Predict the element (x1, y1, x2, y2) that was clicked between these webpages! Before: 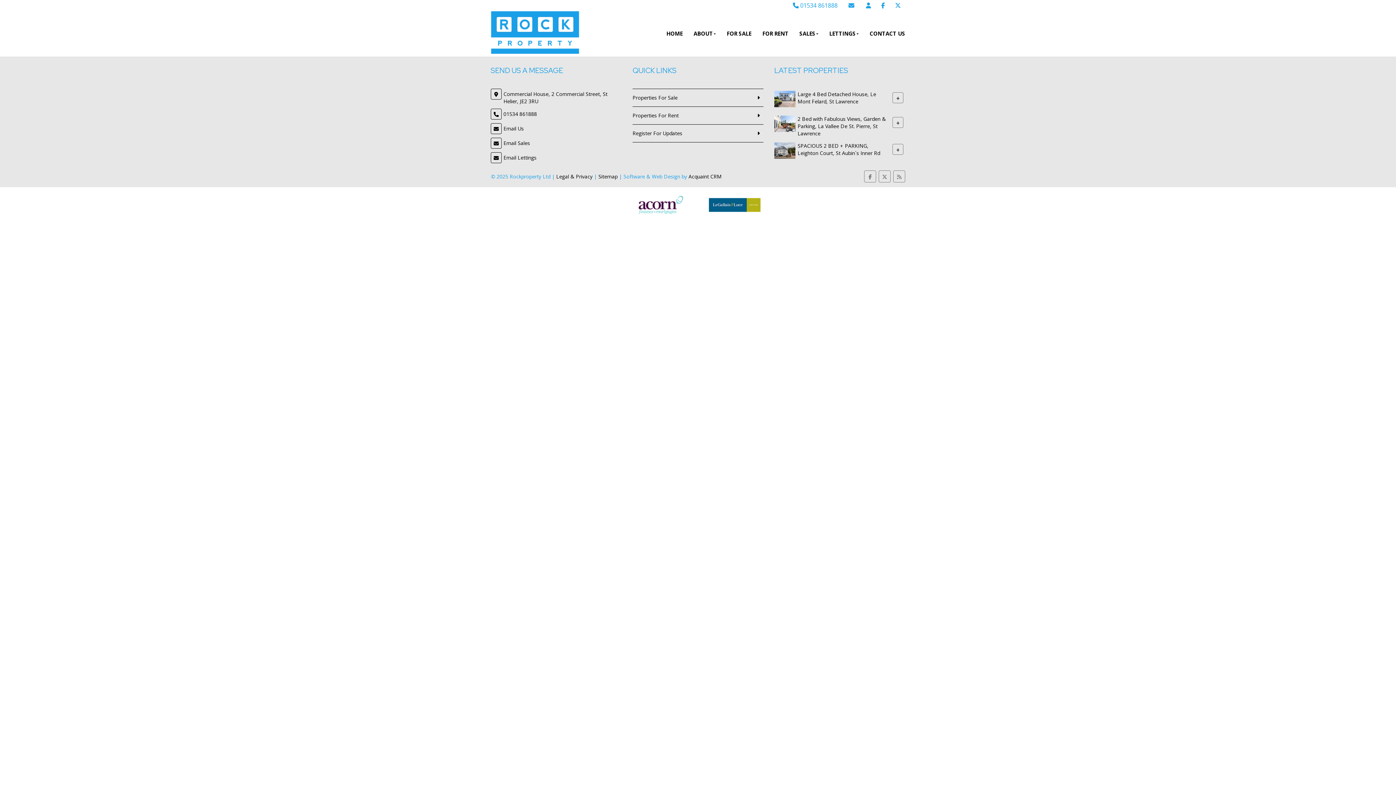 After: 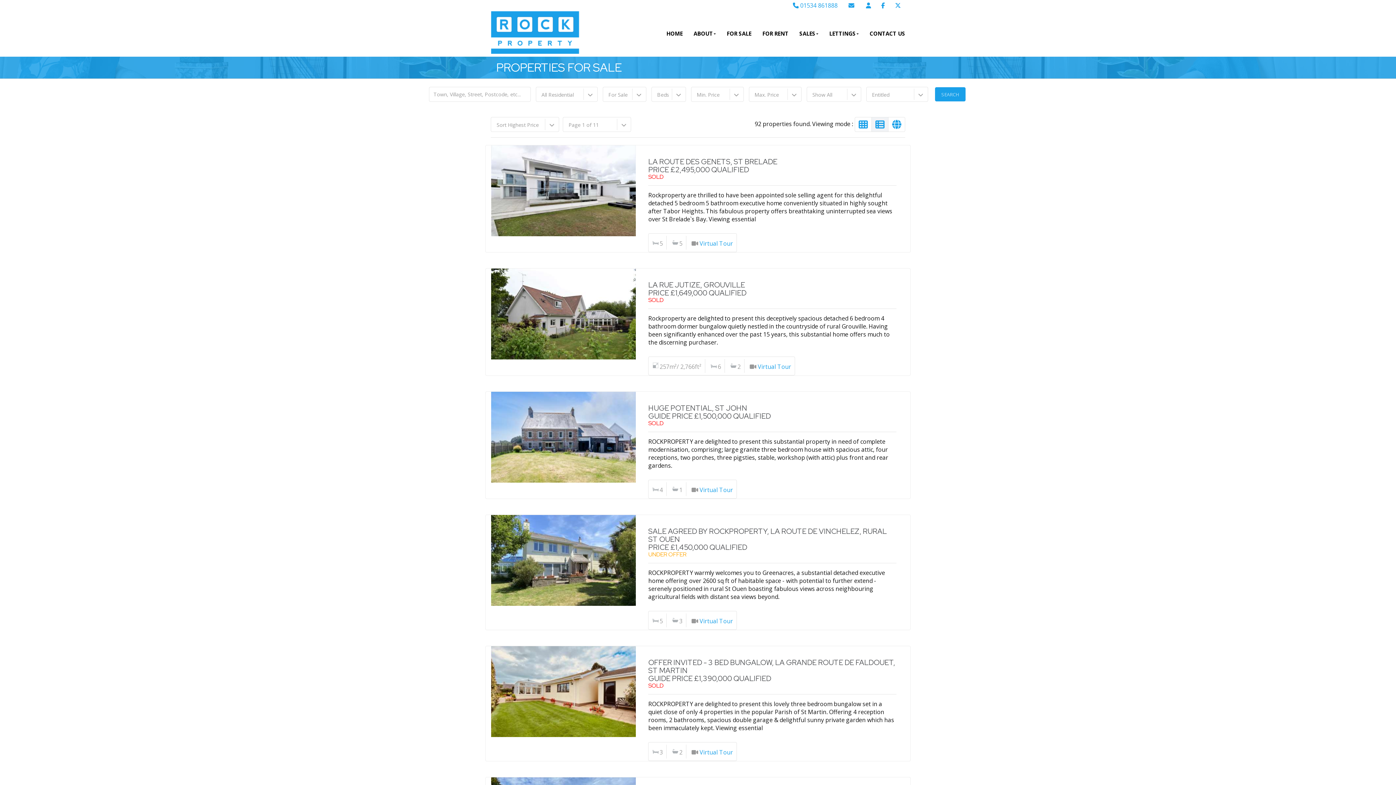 Action: label: FOR SALE bbox: (716, 10, 751, 56)